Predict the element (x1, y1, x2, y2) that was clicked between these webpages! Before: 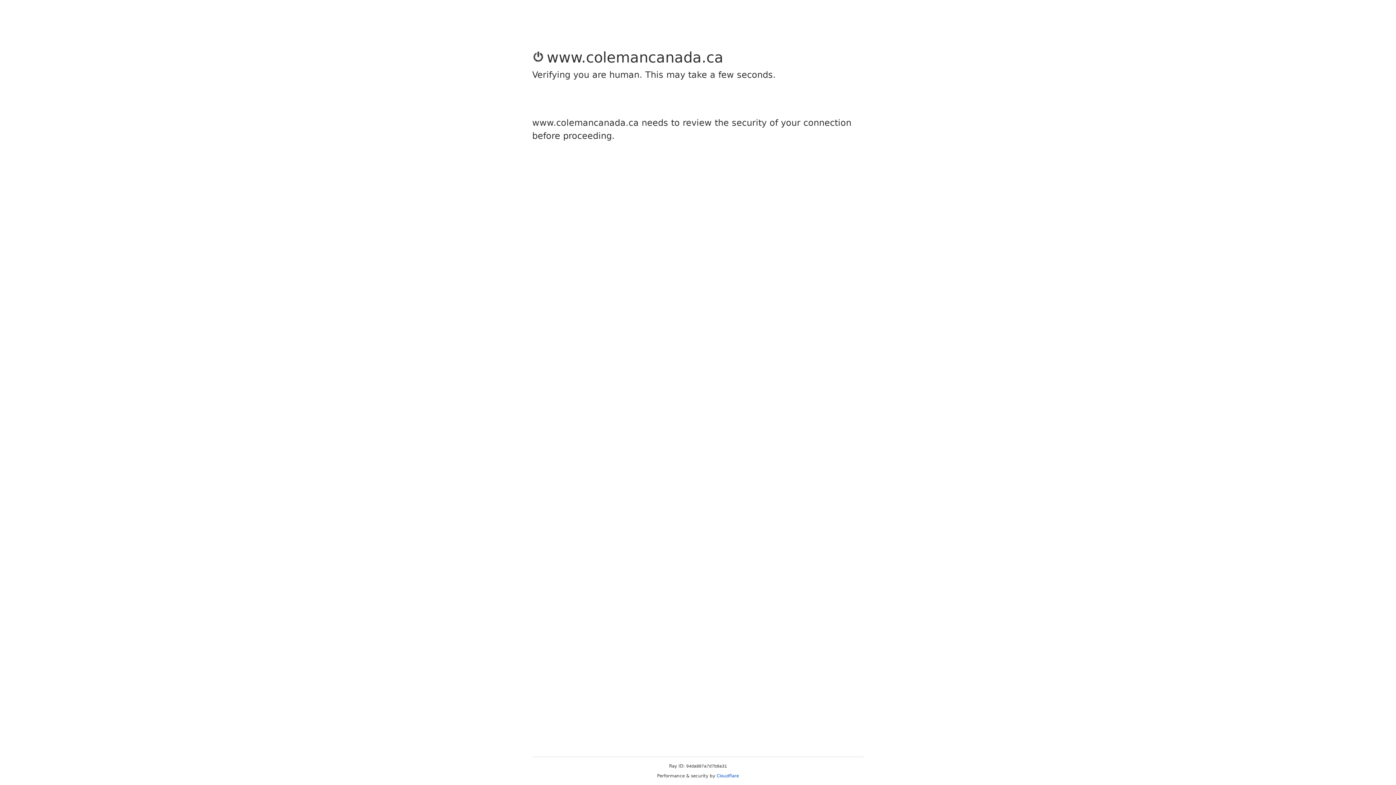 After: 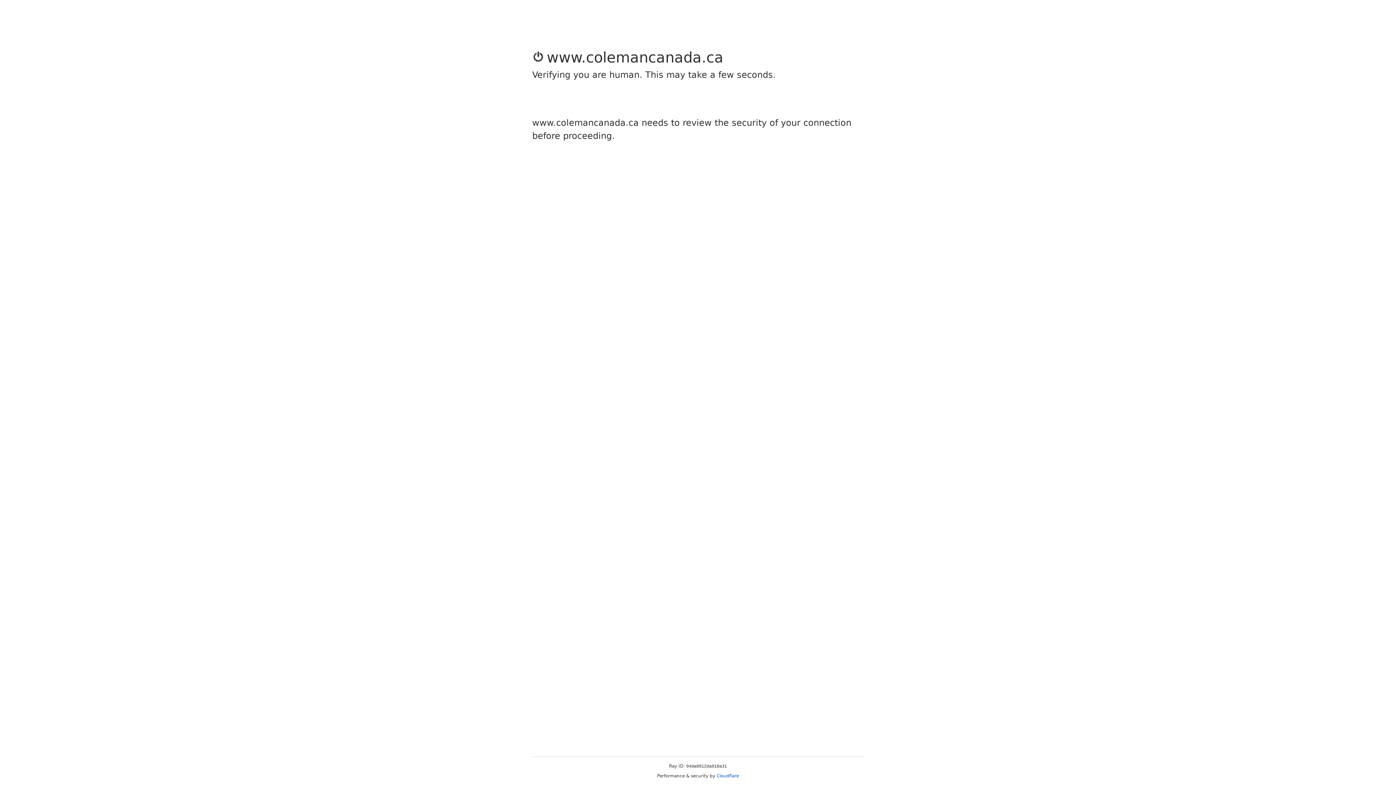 Action: bbox: (716, 773, 739, 778) label: Cloudflare